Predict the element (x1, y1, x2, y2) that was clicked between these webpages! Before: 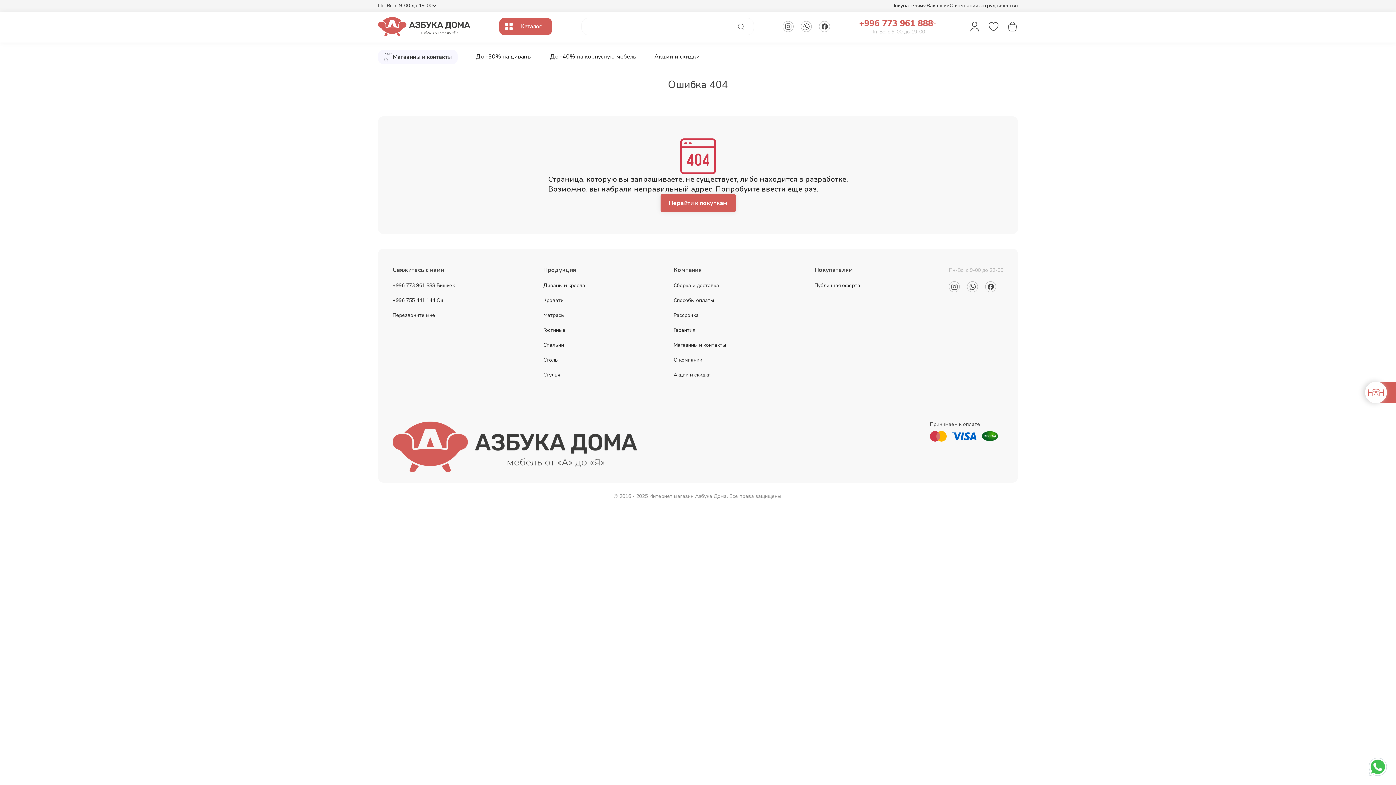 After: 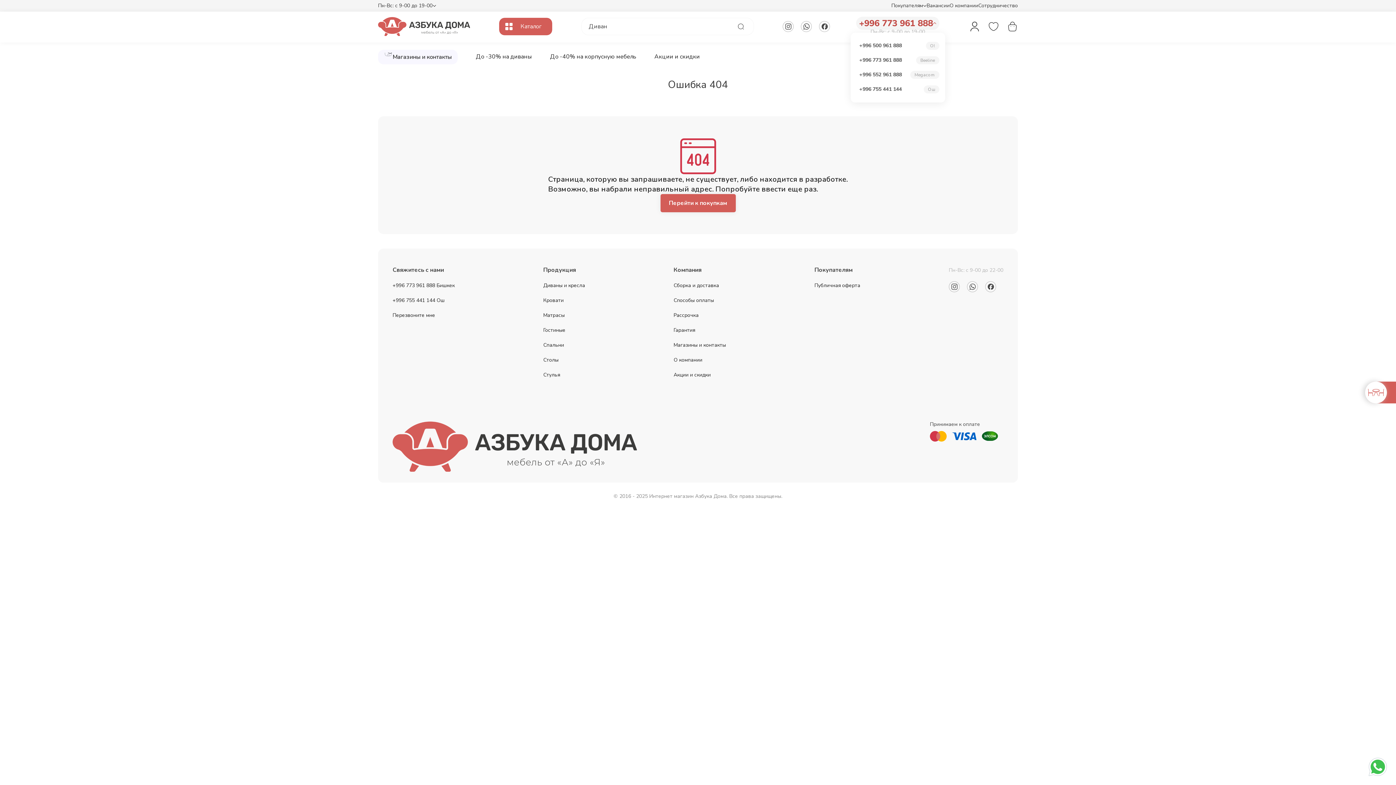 Action: label: +996 773 961 888 bbox: (856, 16, 939, 29)